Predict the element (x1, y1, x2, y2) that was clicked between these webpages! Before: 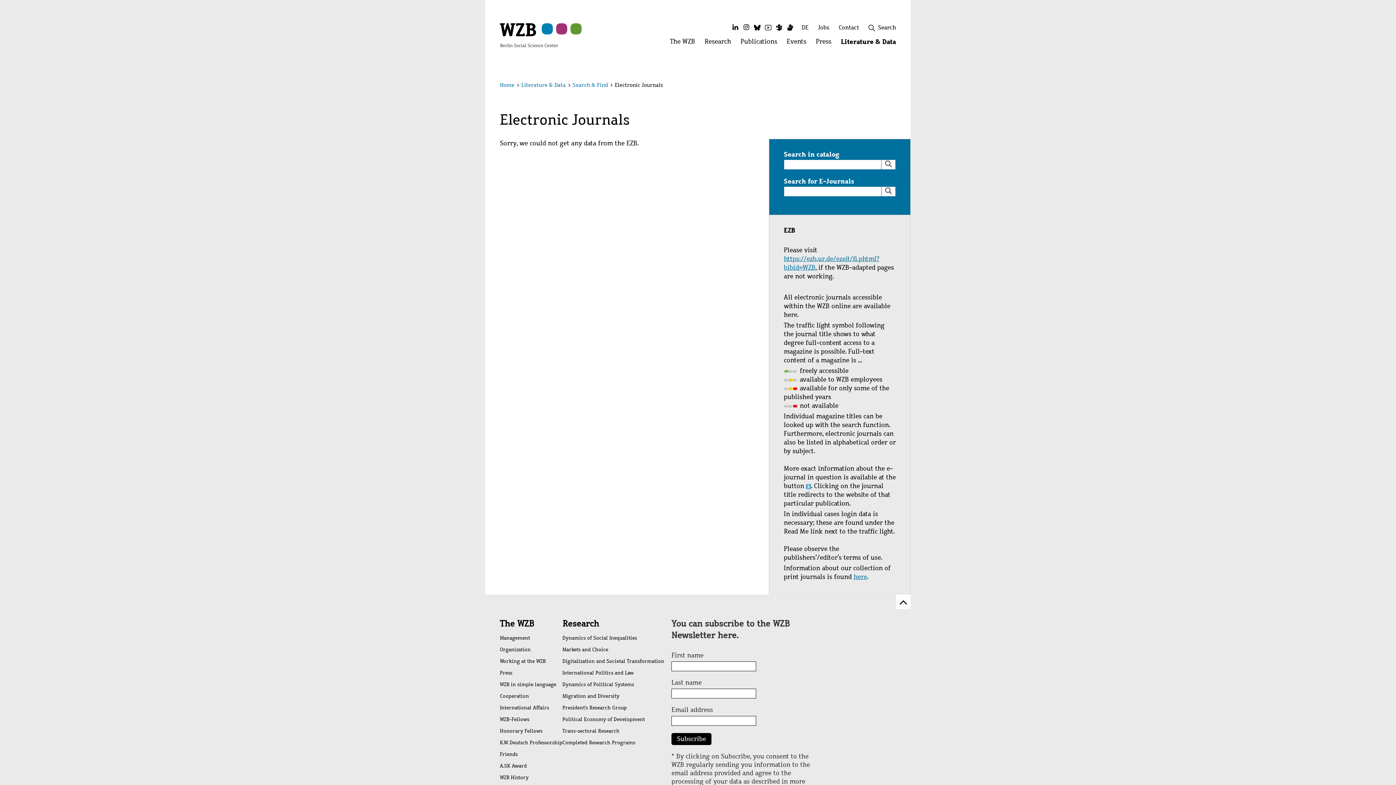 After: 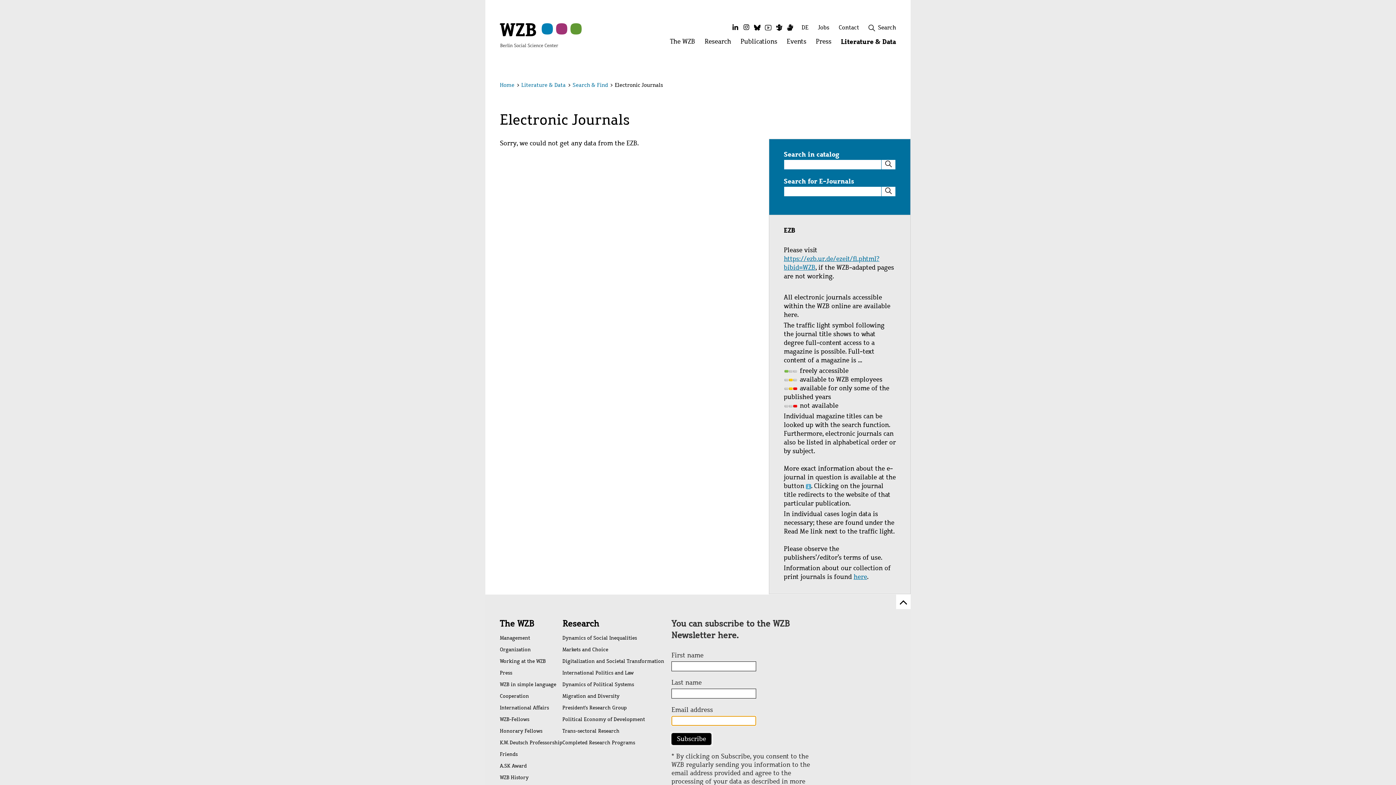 Action: bbox: (671, 733, 711, 745) label: Subscribe